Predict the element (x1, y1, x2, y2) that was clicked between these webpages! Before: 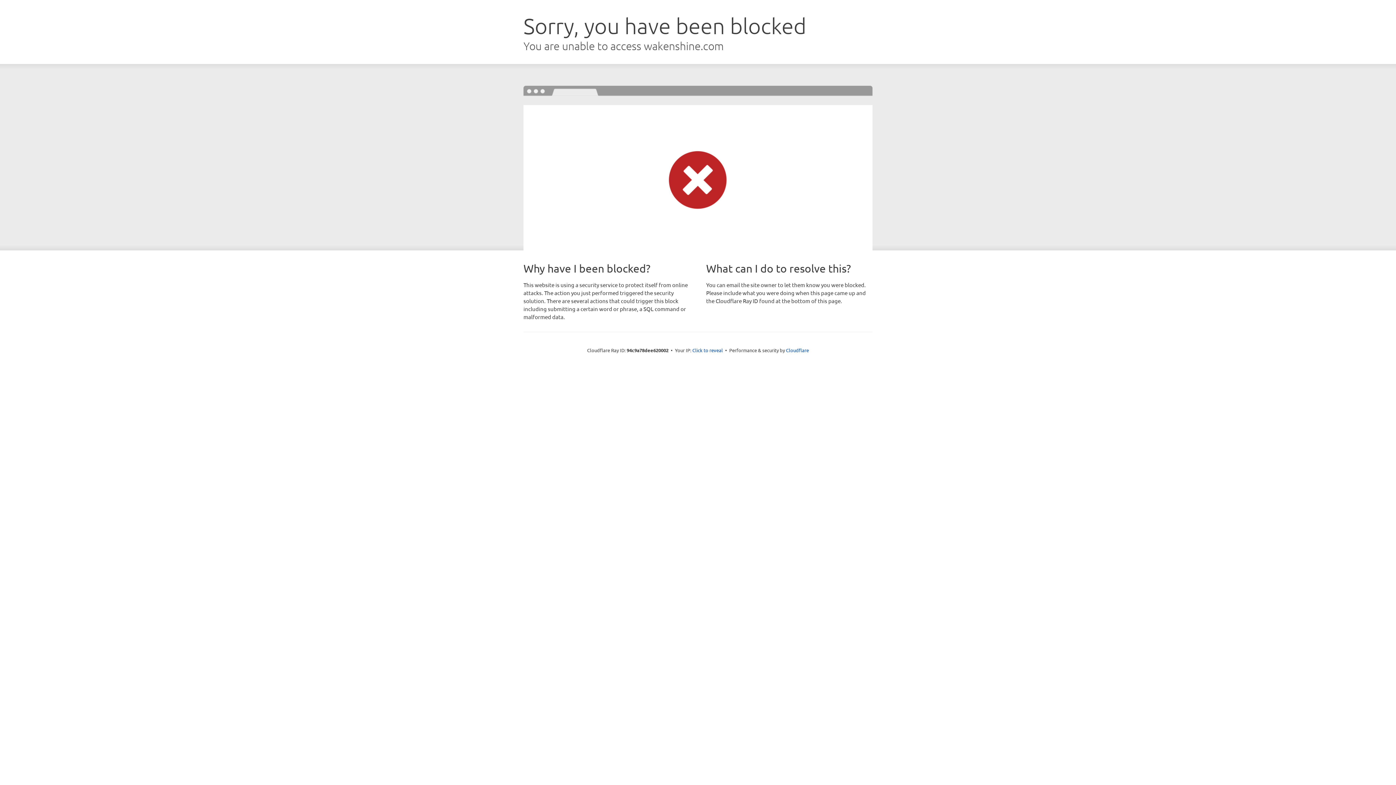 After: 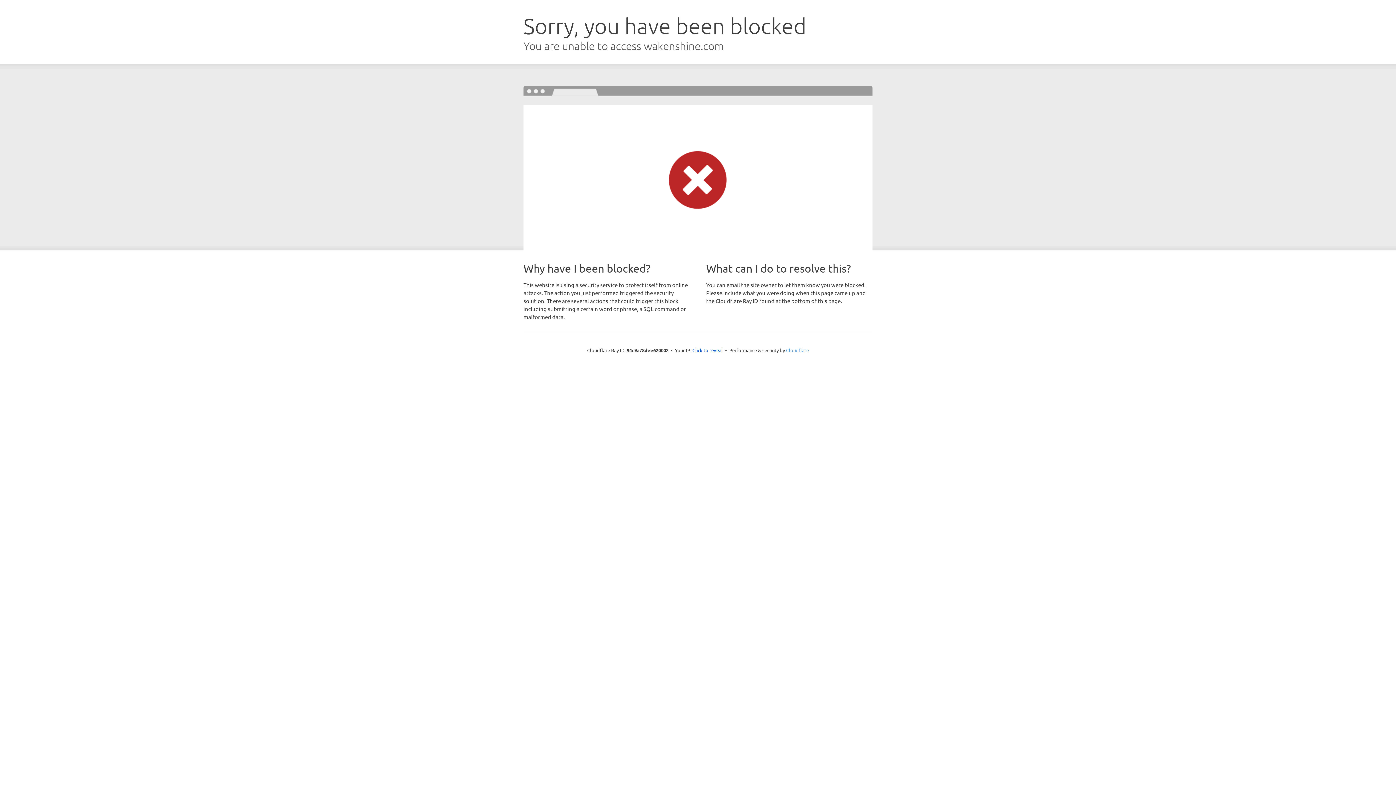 Action: bbox: (786, 347, 809, 353) label: Cloudflare